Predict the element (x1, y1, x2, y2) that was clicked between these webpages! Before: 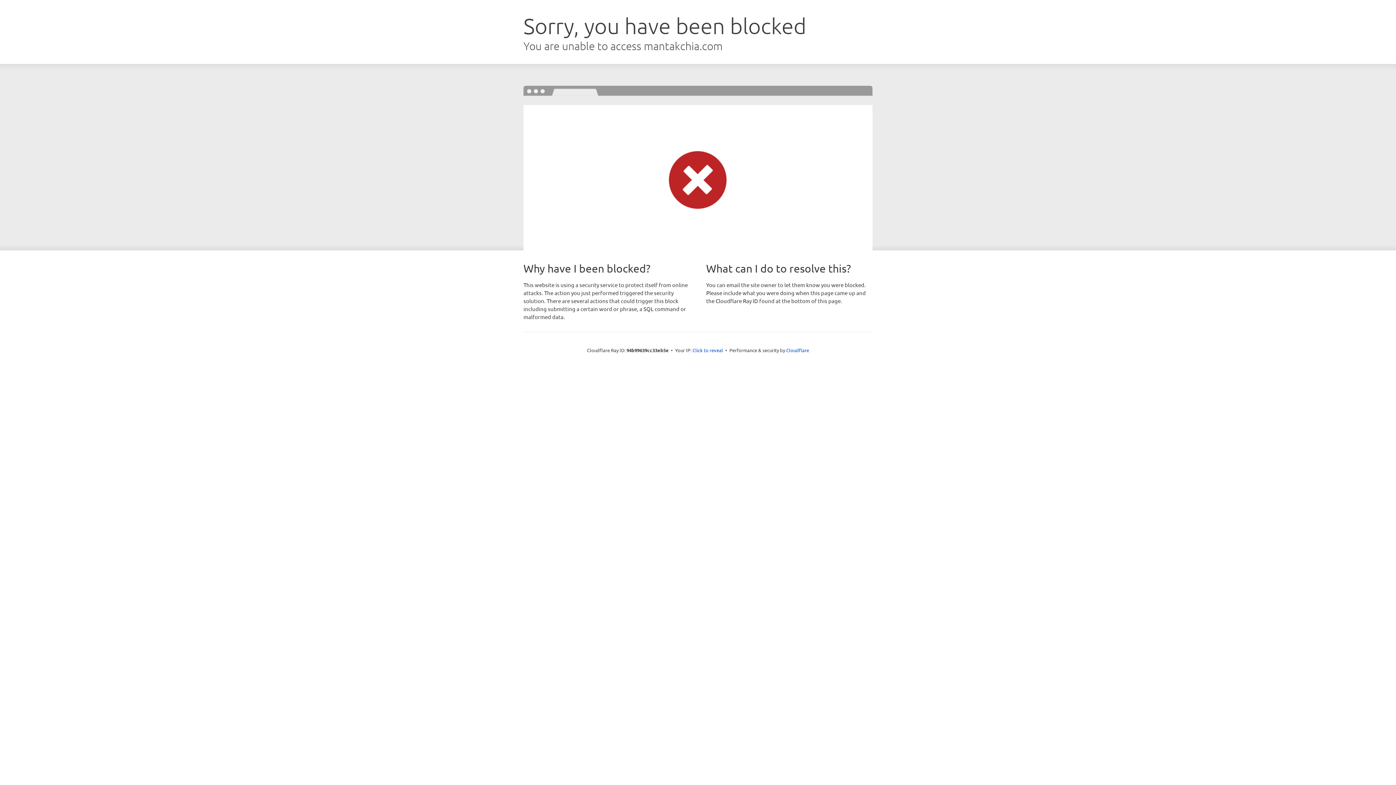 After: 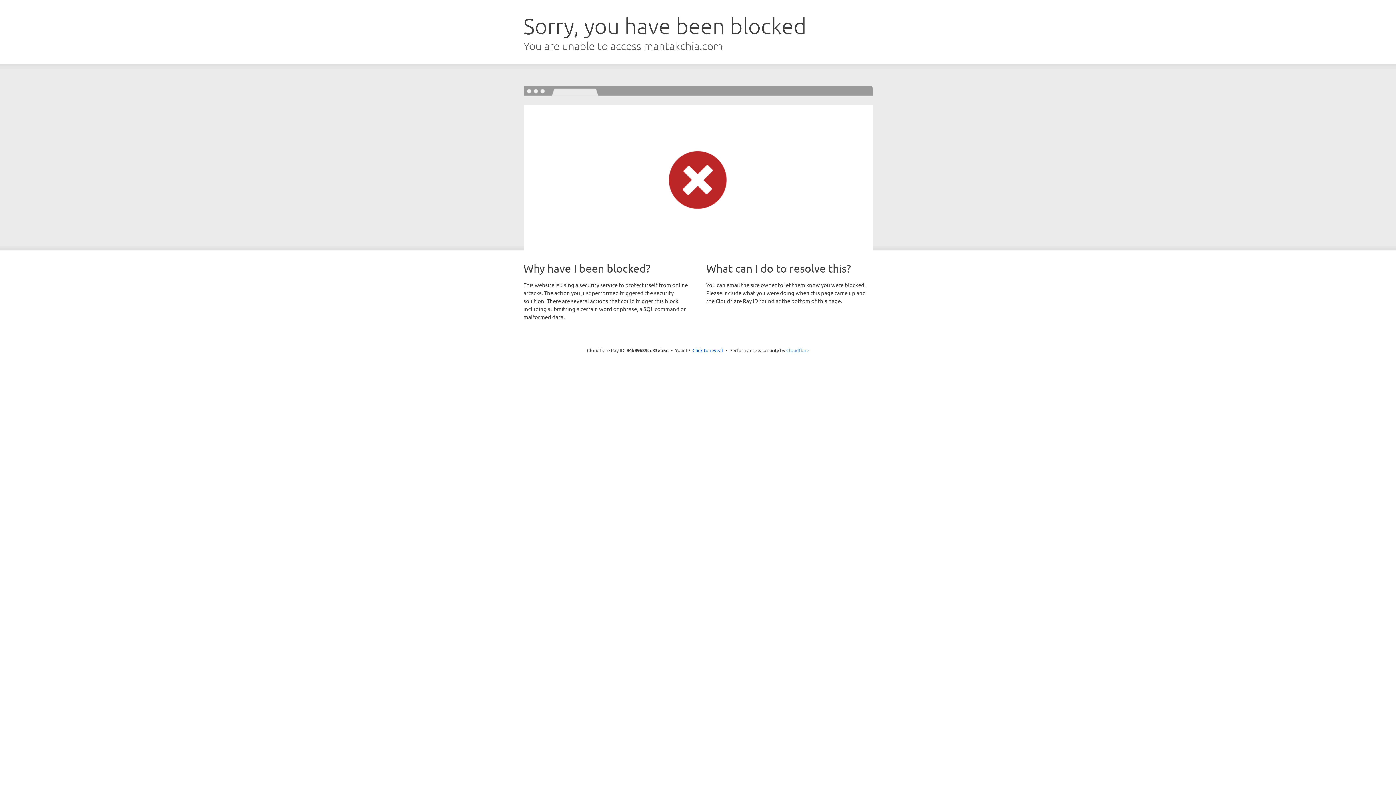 Action: label: Cloudflare bbox: (786, 347, 809, 353)